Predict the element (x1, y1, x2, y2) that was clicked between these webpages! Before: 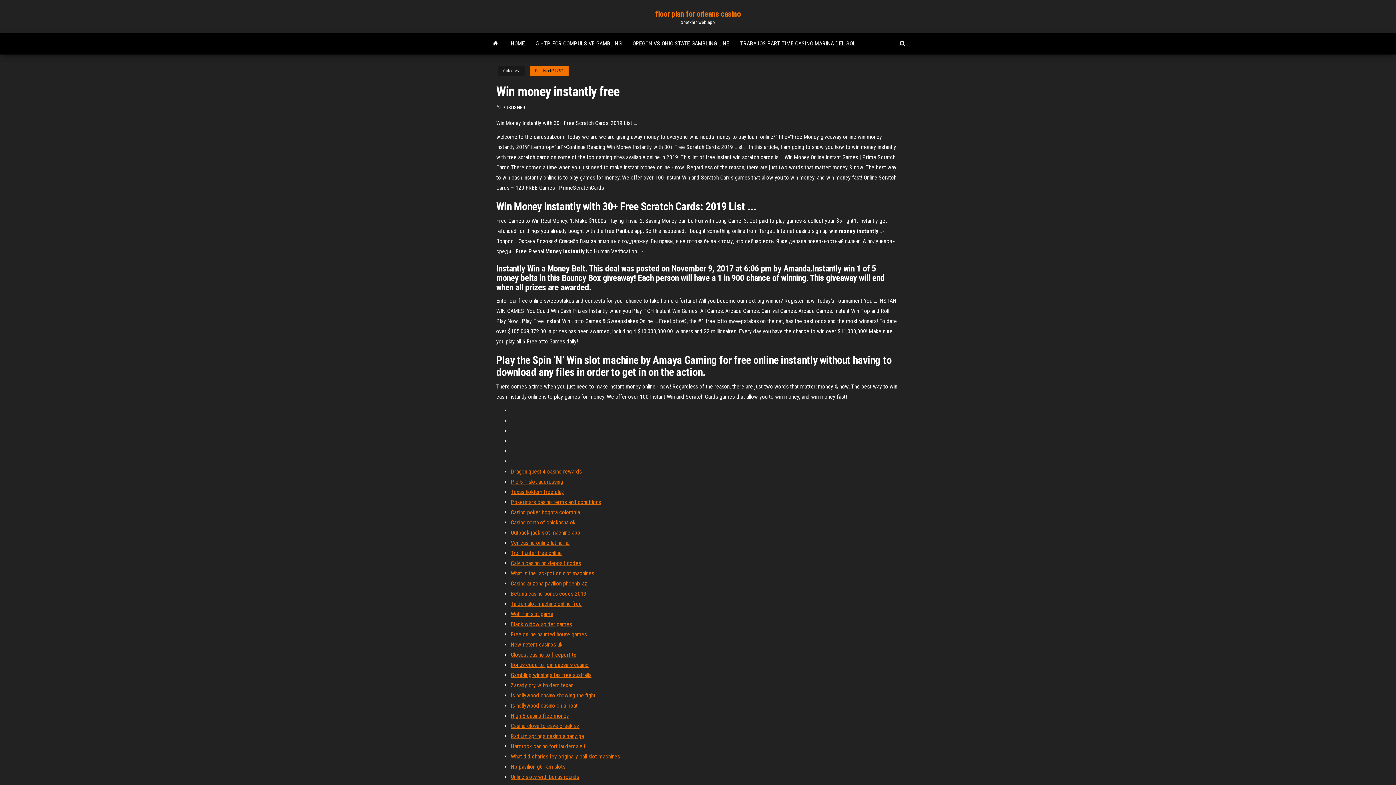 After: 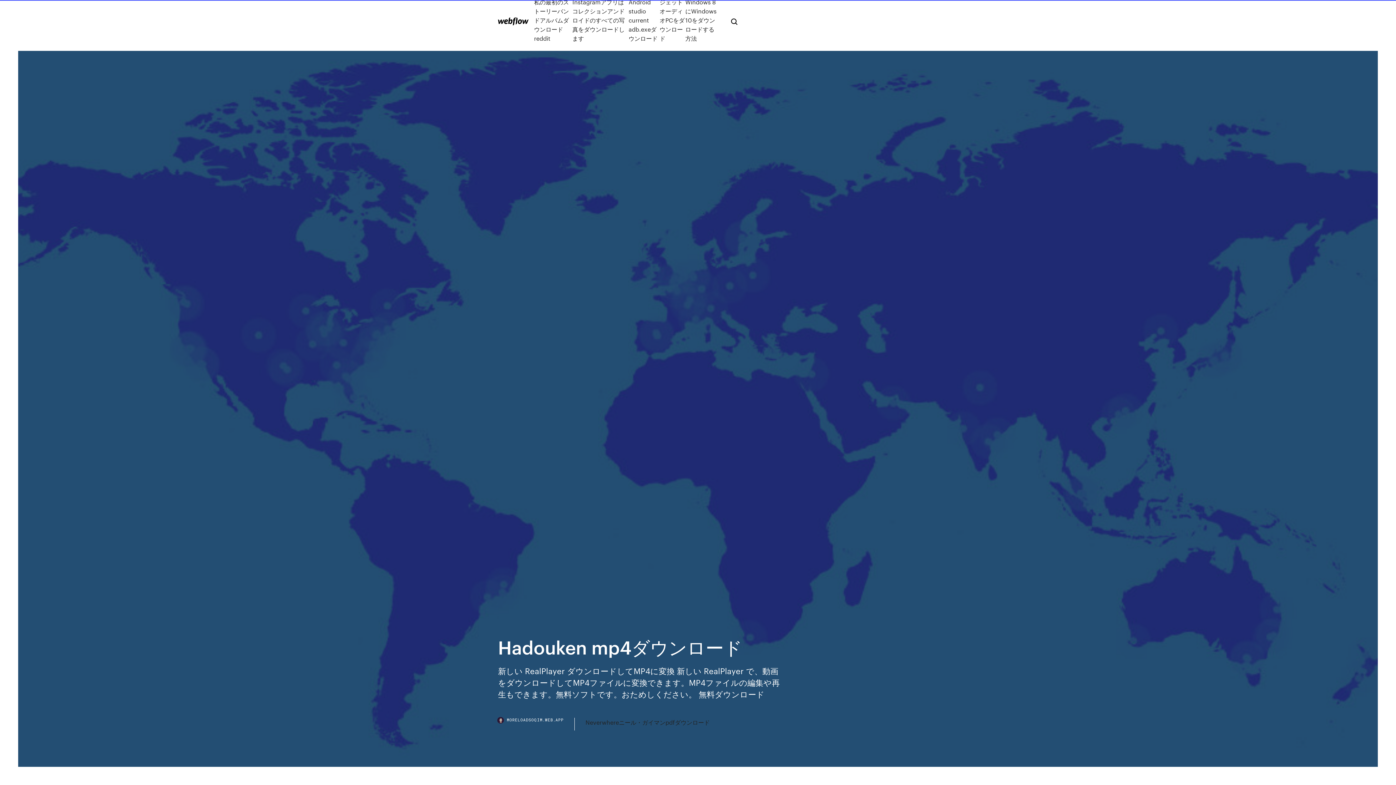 Action: label: Bonus code to join caesars casino bbox: (510, 661, 588, 668)